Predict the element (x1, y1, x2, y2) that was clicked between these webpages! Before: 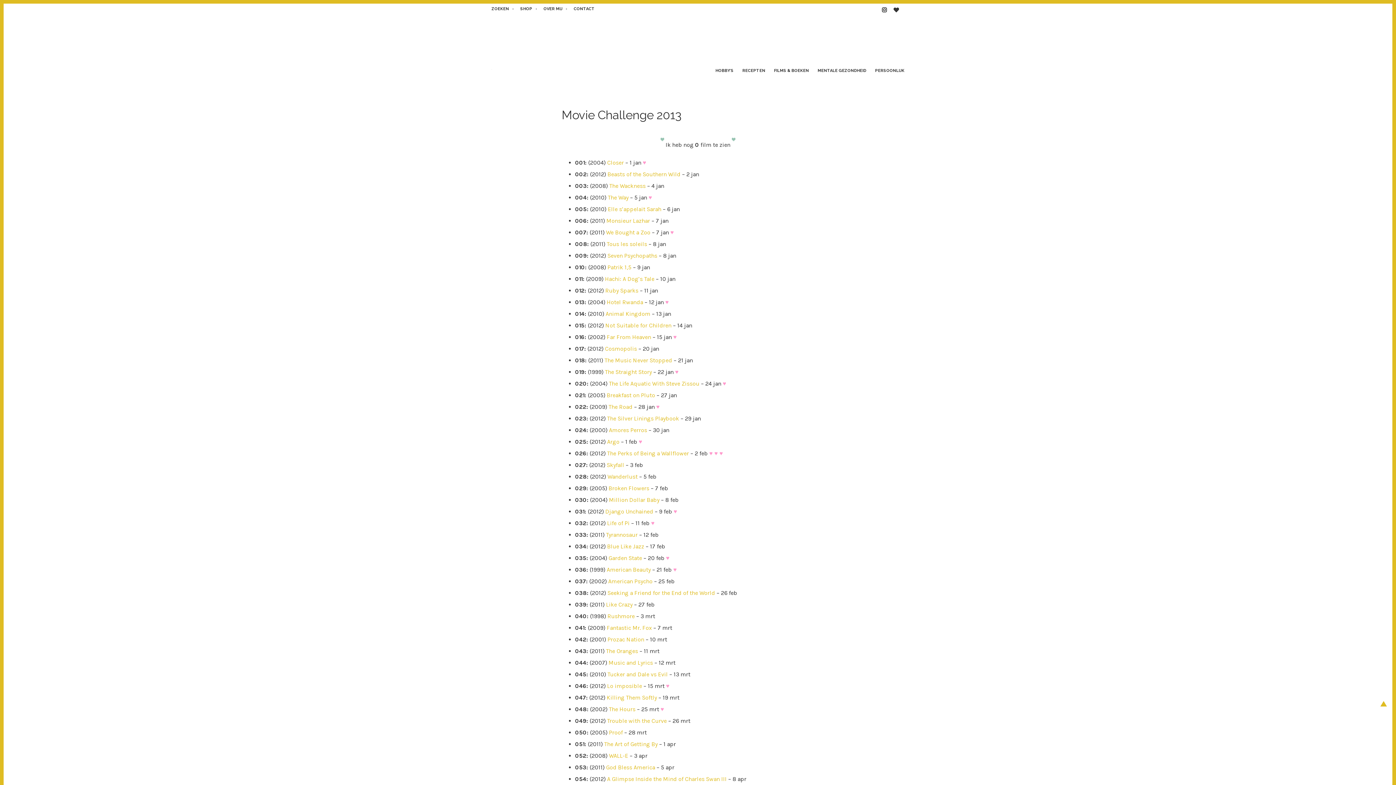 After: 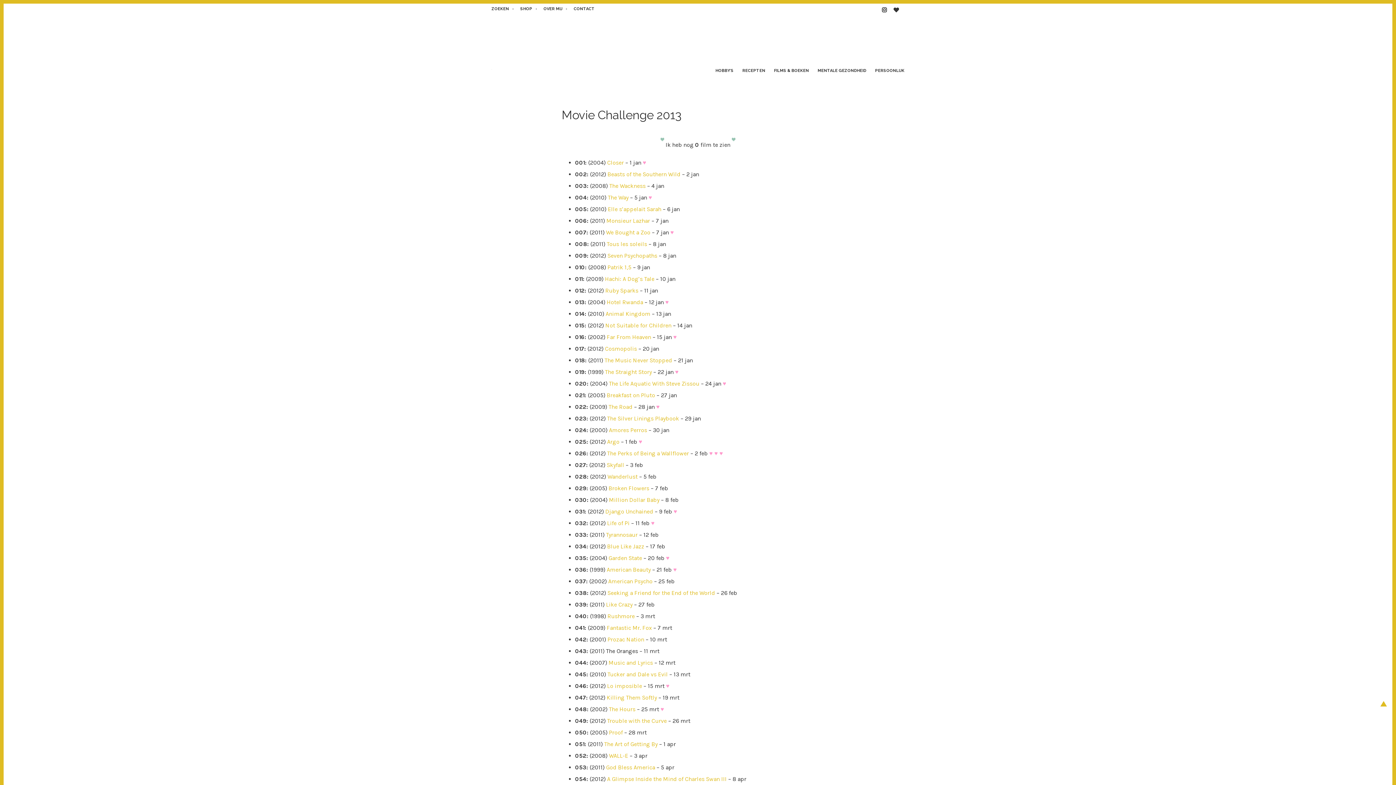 Action: bbox: (606, 648, 638, 654) label: The Oranges